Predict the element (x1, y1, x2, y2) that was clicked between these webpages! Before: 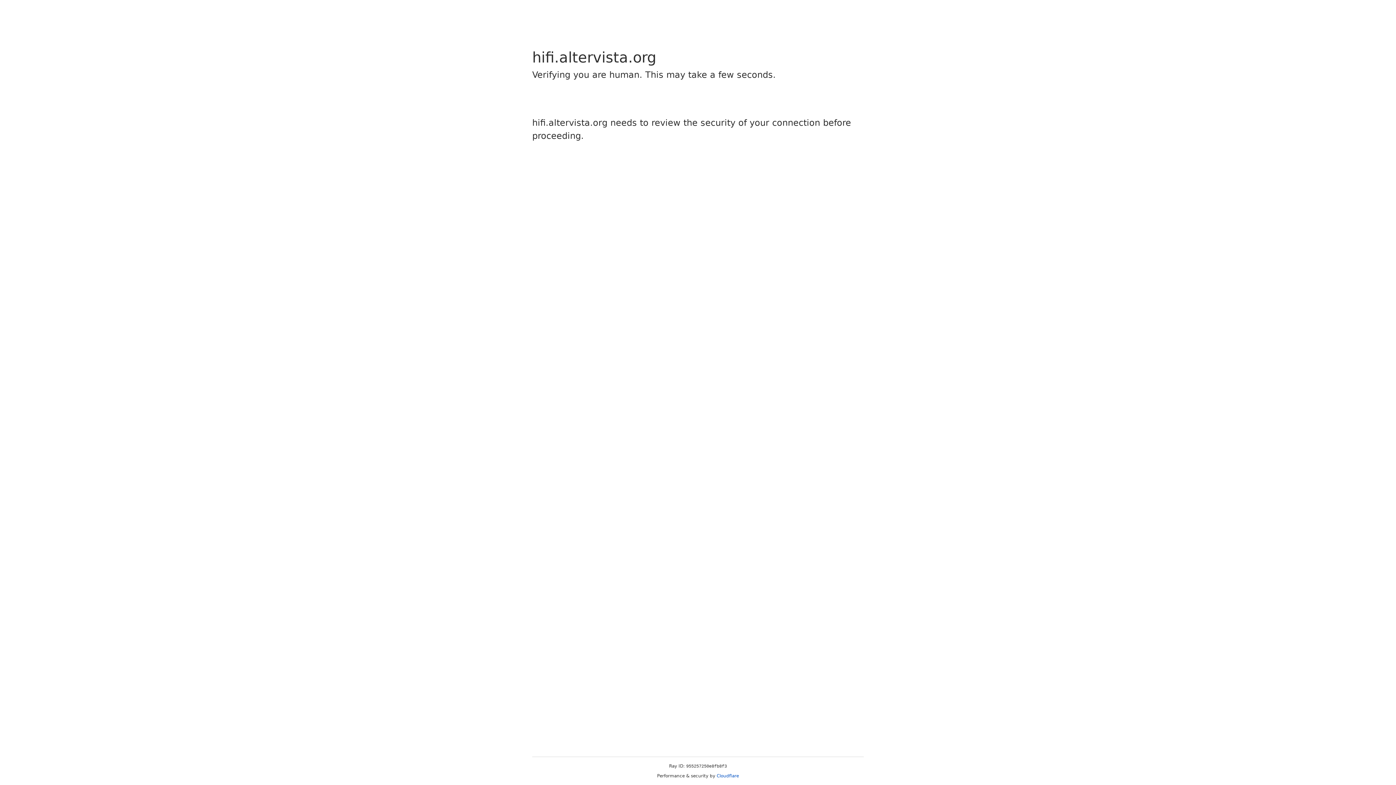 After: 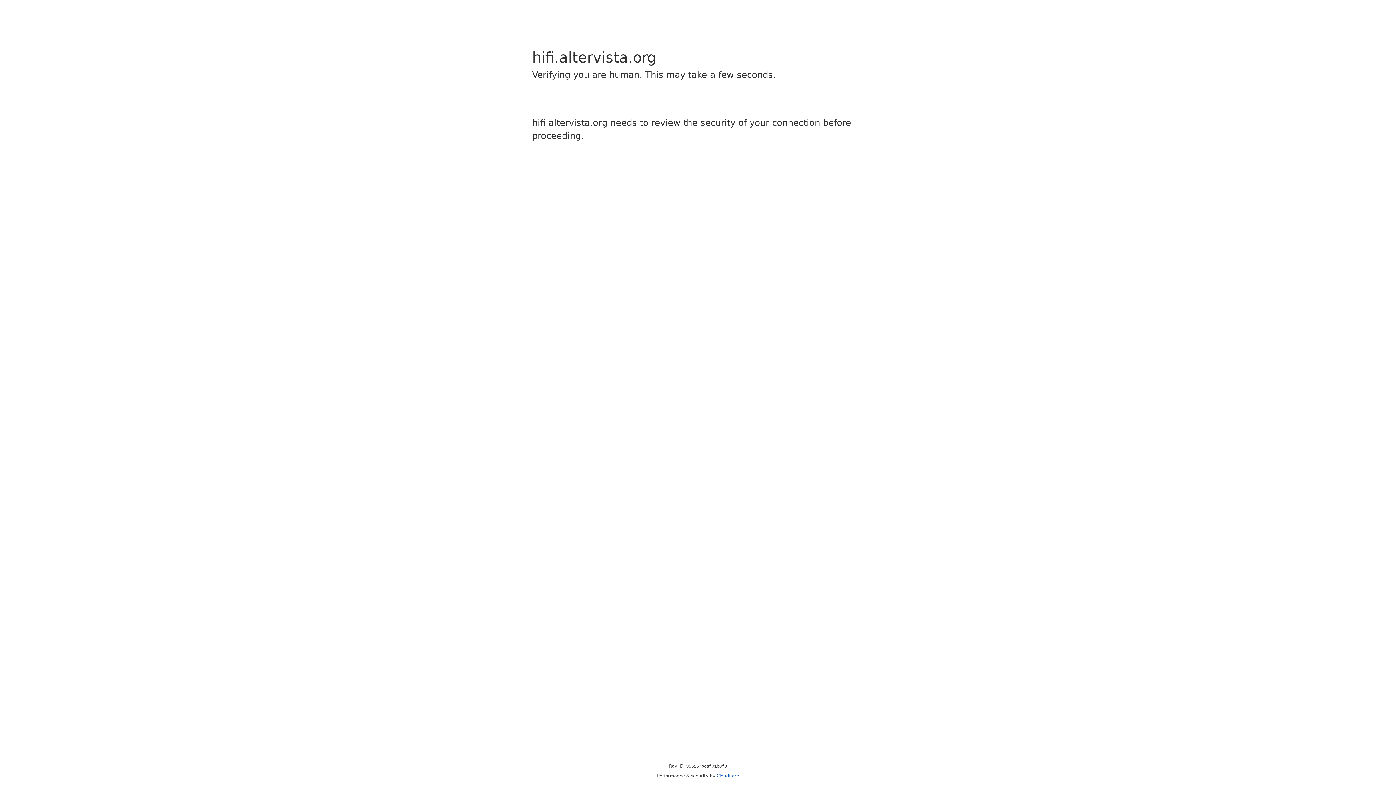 Action: label: Cloudflare bbox: (716, 773, 739, 778)